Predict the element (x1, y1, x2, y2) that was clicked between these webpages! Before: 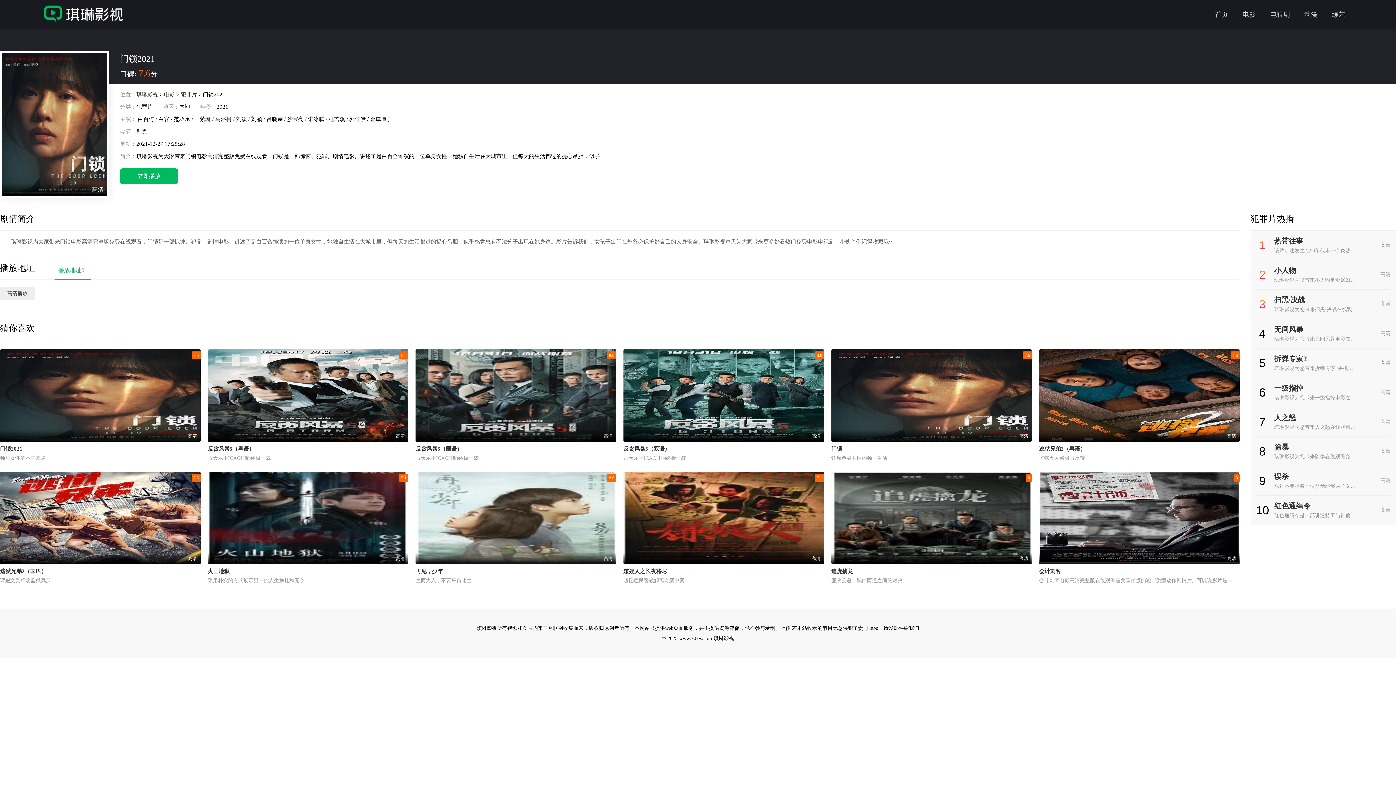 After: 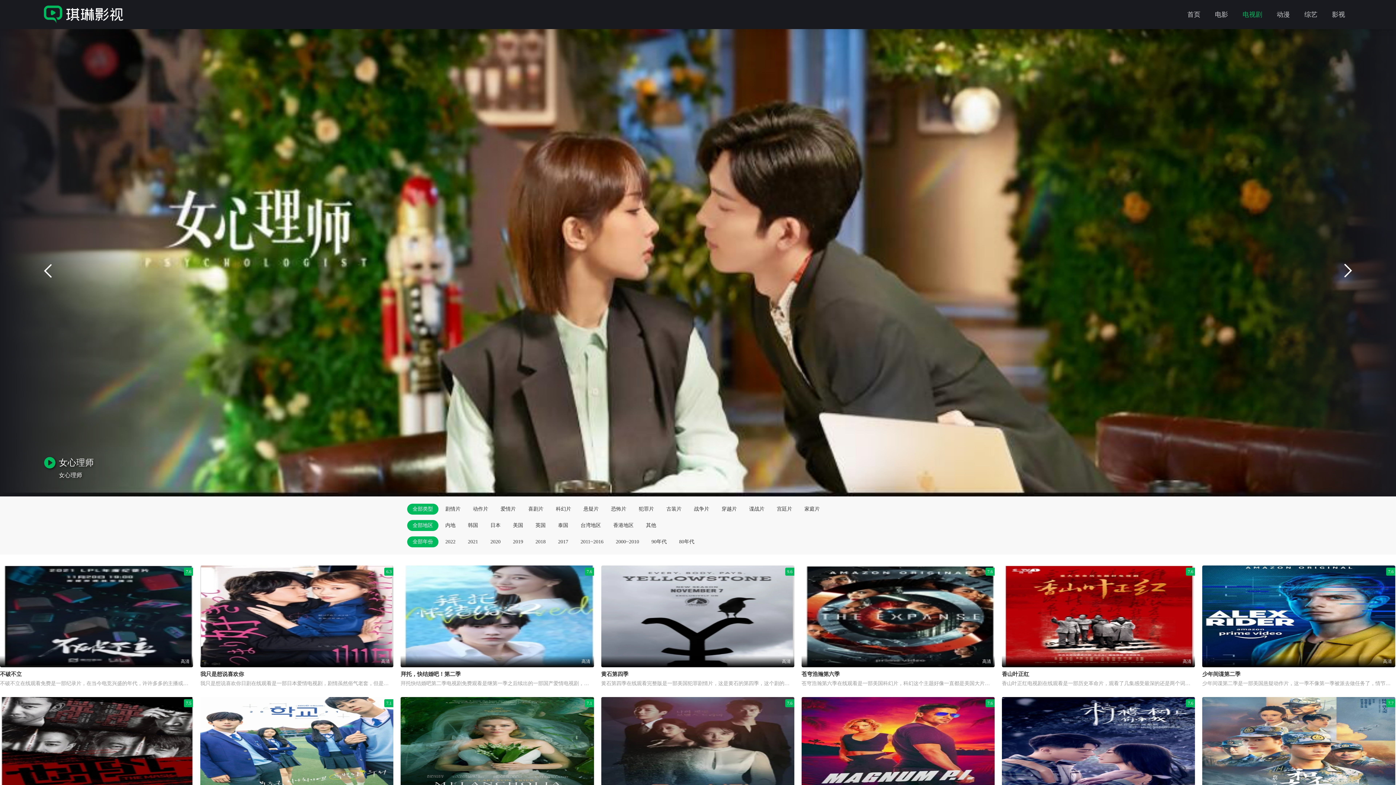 Action: bbox: (1263, 5, 1297, 23) label: 电视剧